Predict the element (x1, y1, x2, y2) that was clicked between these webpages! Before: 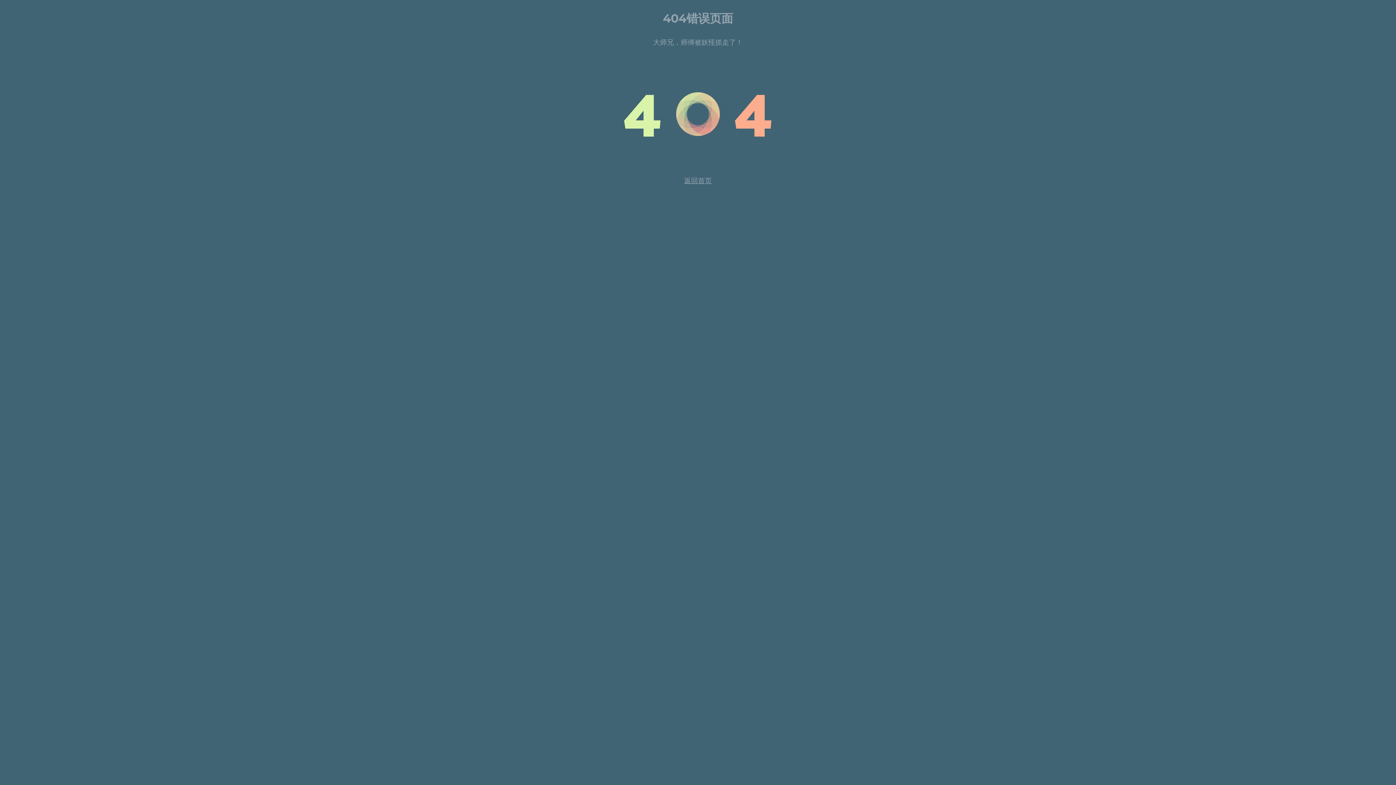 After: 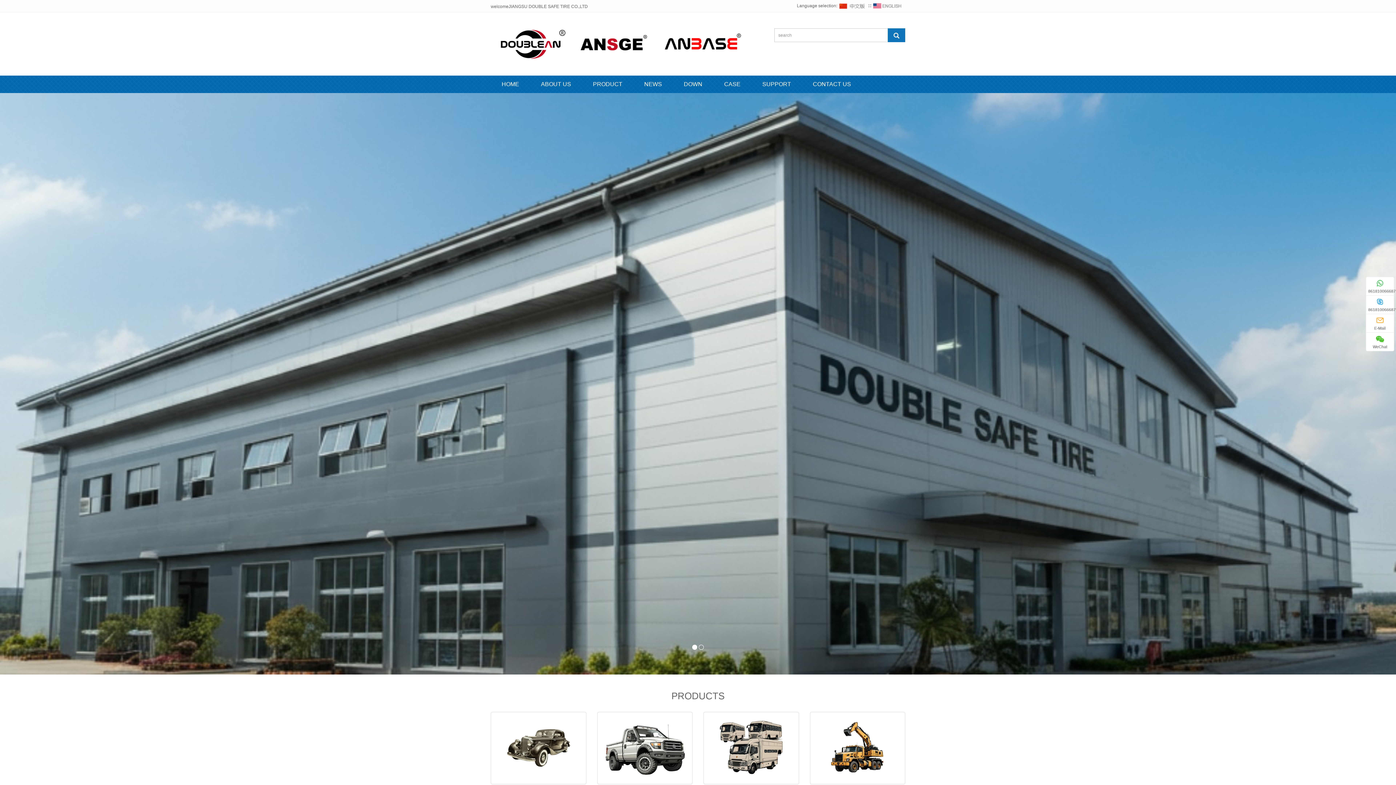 Action: bbox: (684, 176, 712, 185) label: 返回首页